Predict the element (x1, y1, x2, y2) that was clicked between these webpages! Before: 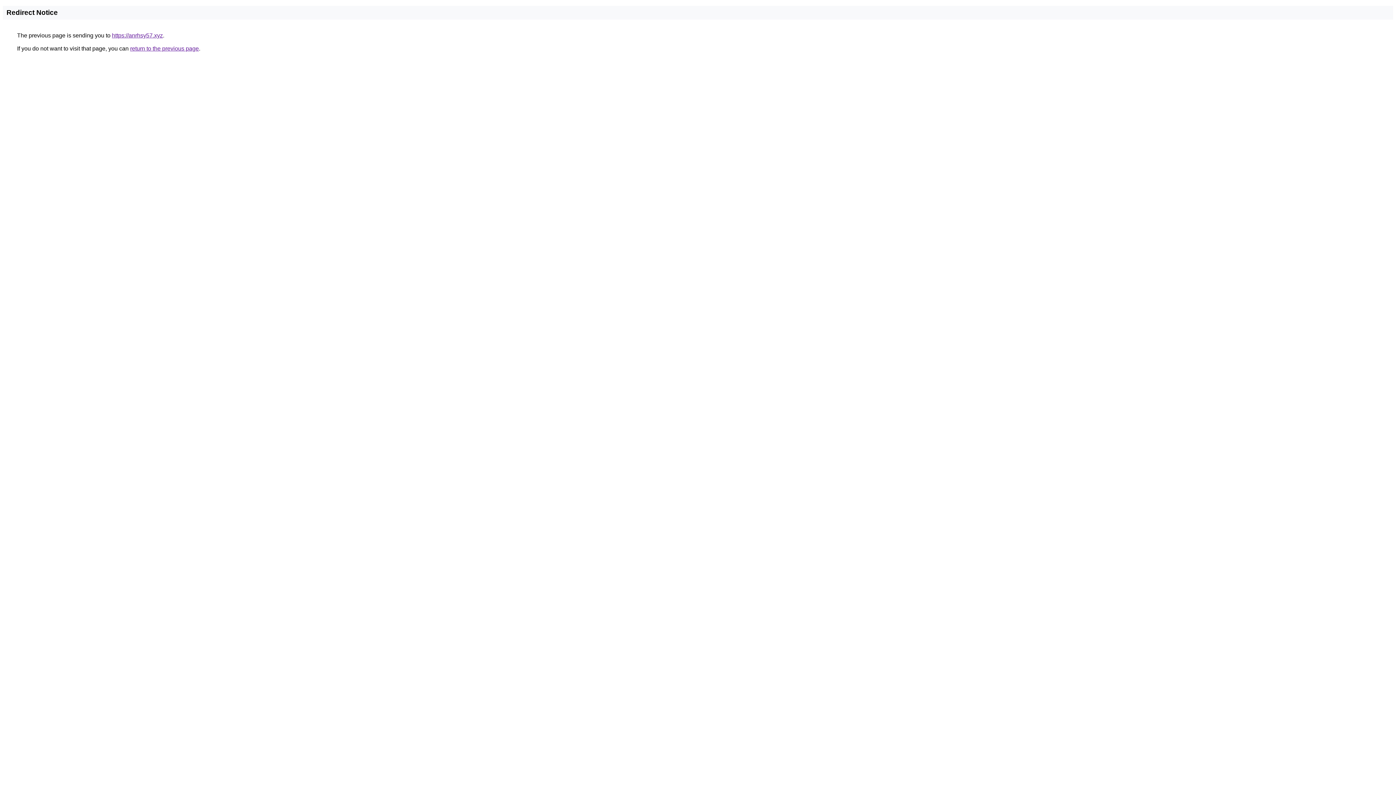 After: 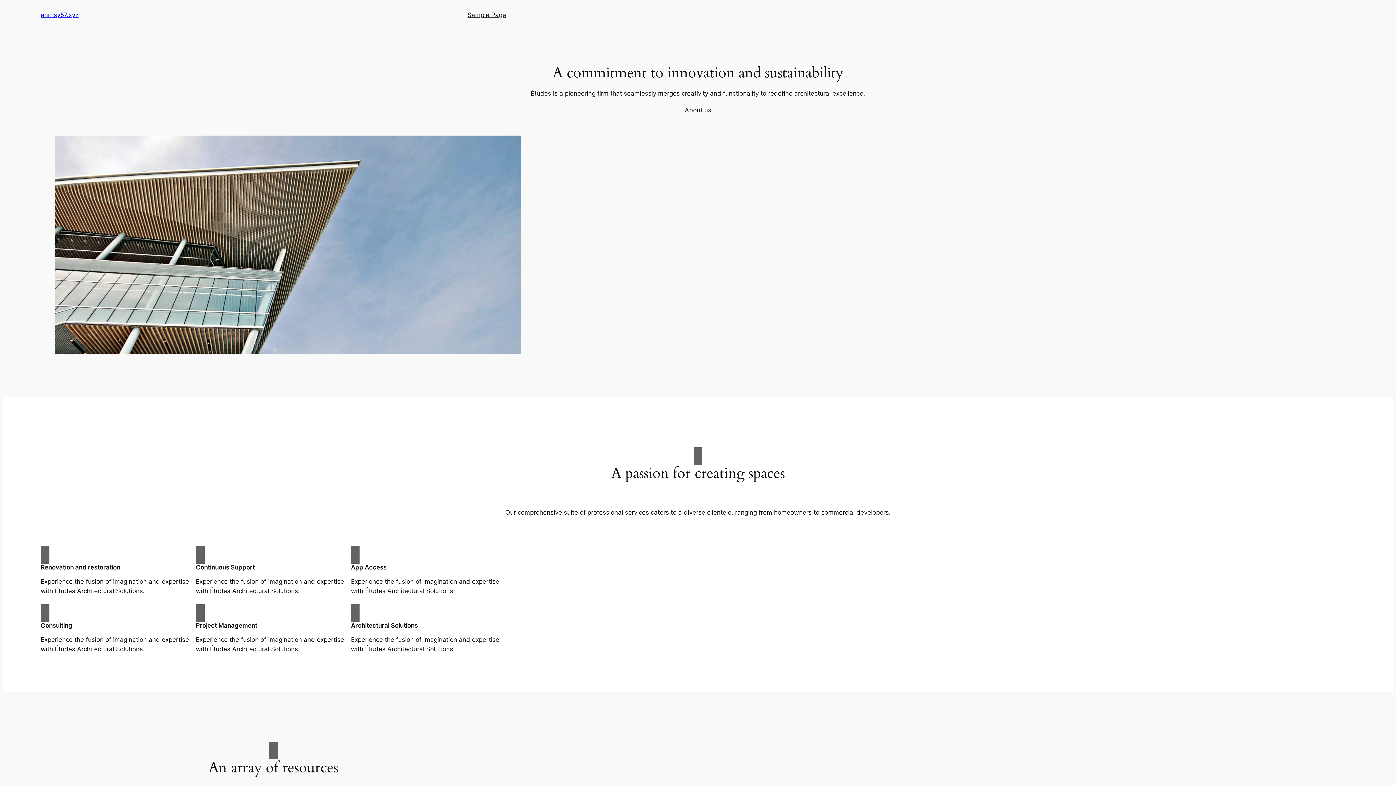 Action: bbox: (112, 32, 162, 38) label: https://anrhsy57.xyz